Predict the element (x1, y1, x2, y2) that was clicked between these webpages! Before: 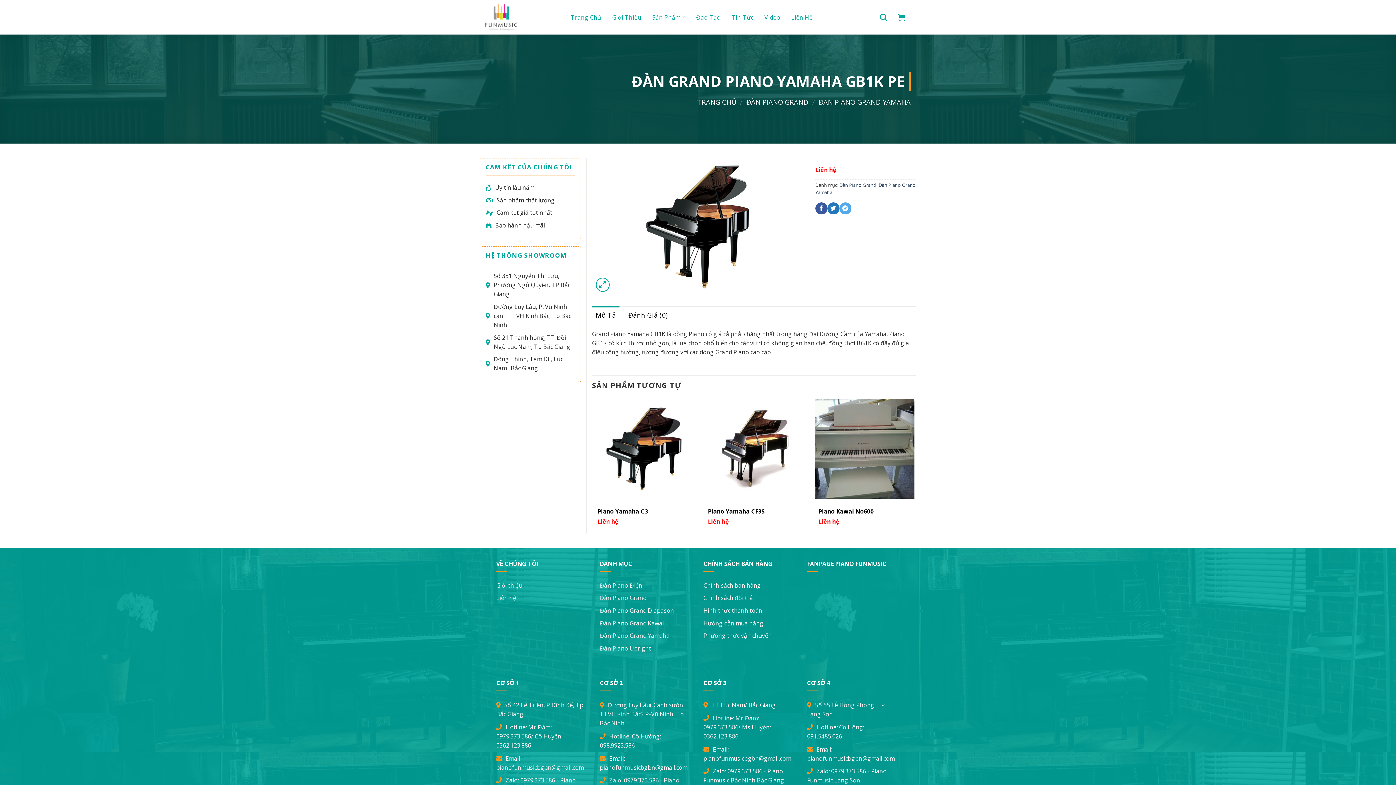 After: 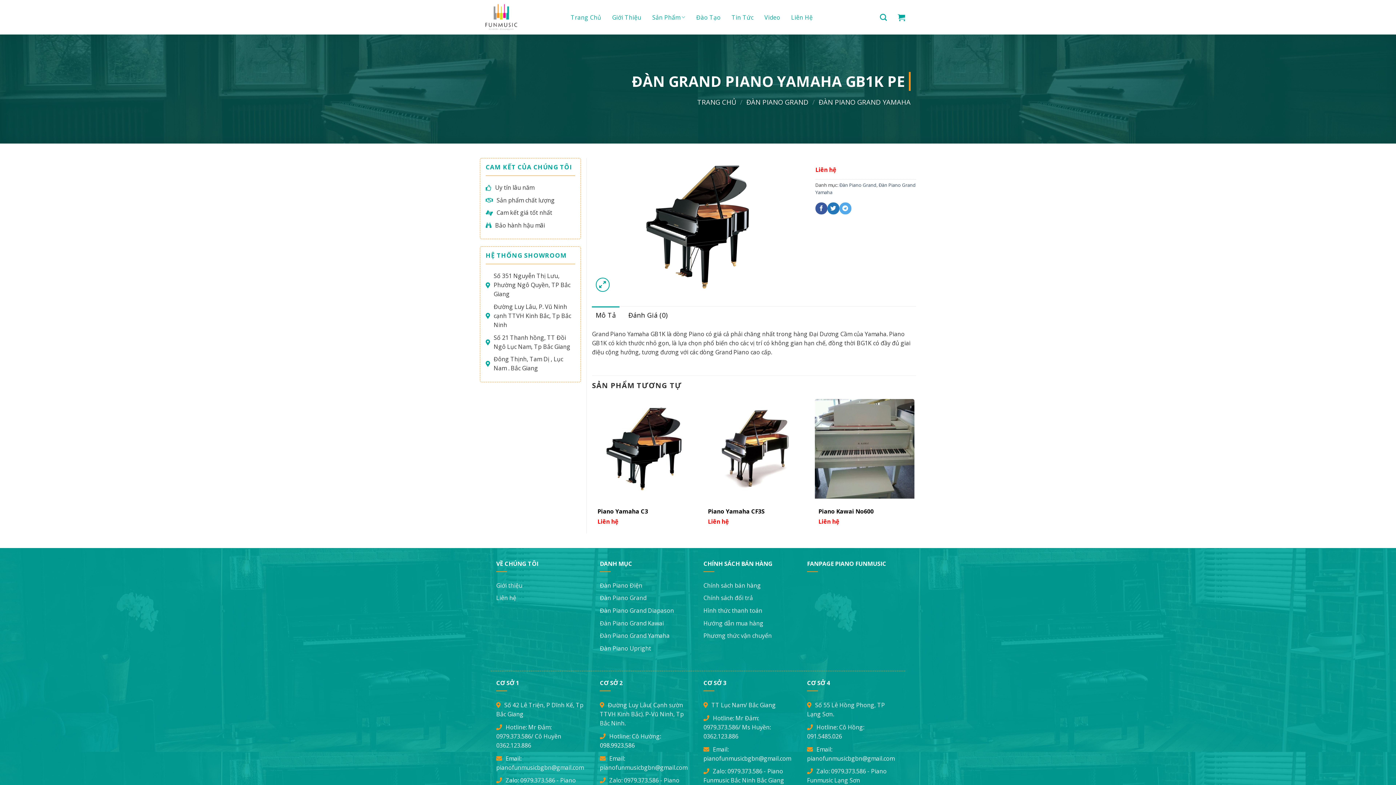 Action: bbox: (600, 741, 634, 749) label: 098.9923.586